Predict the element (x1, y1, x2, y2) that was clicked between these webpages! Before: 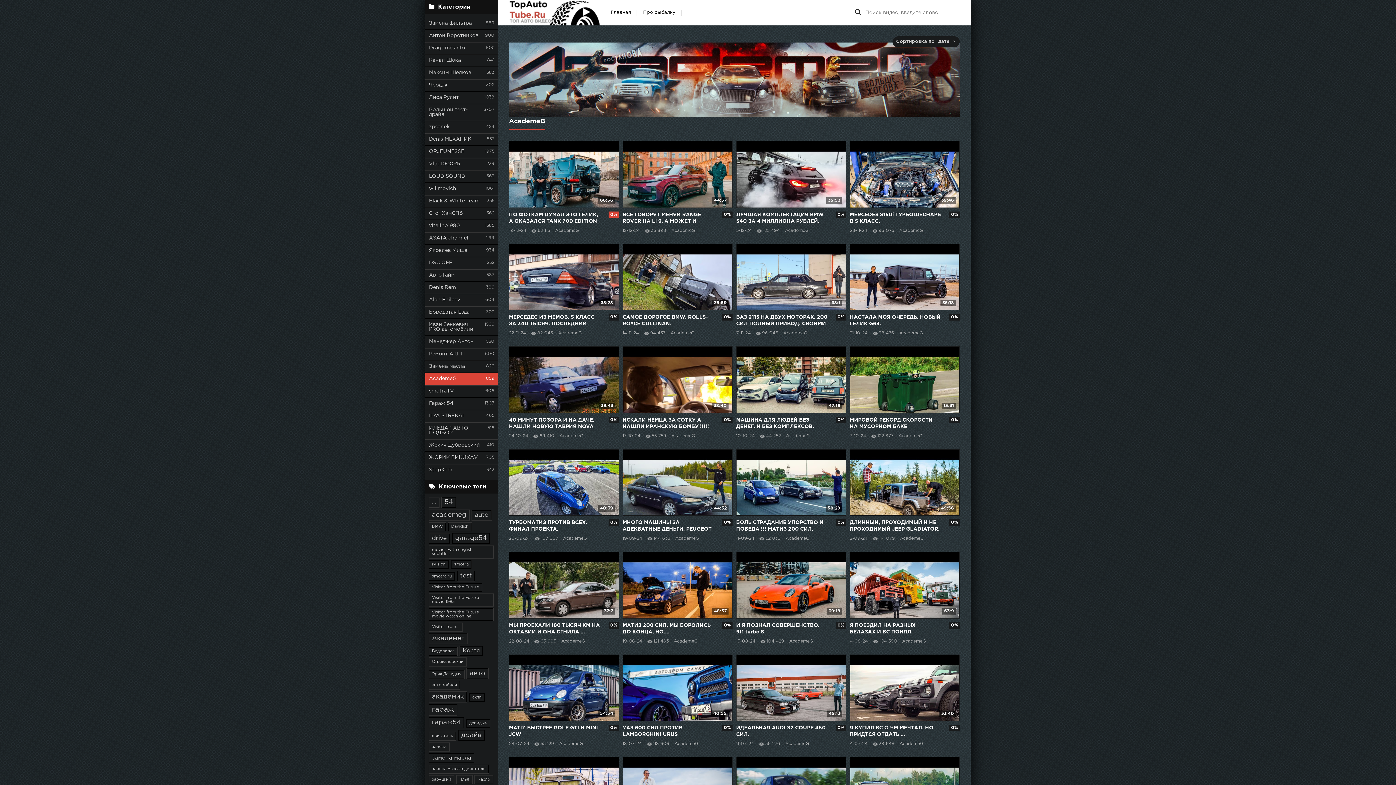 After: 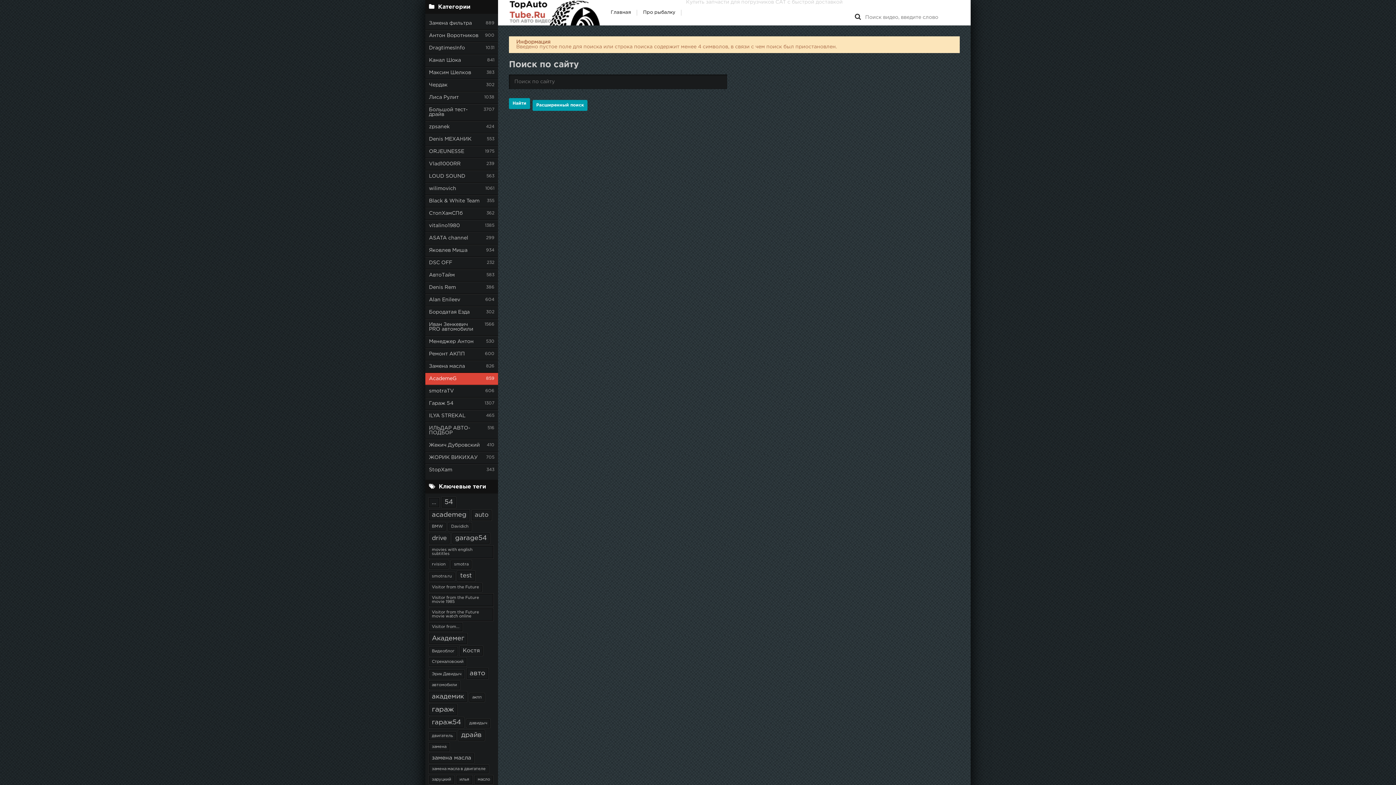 Action: bbox: (850, 5, 865, 20)